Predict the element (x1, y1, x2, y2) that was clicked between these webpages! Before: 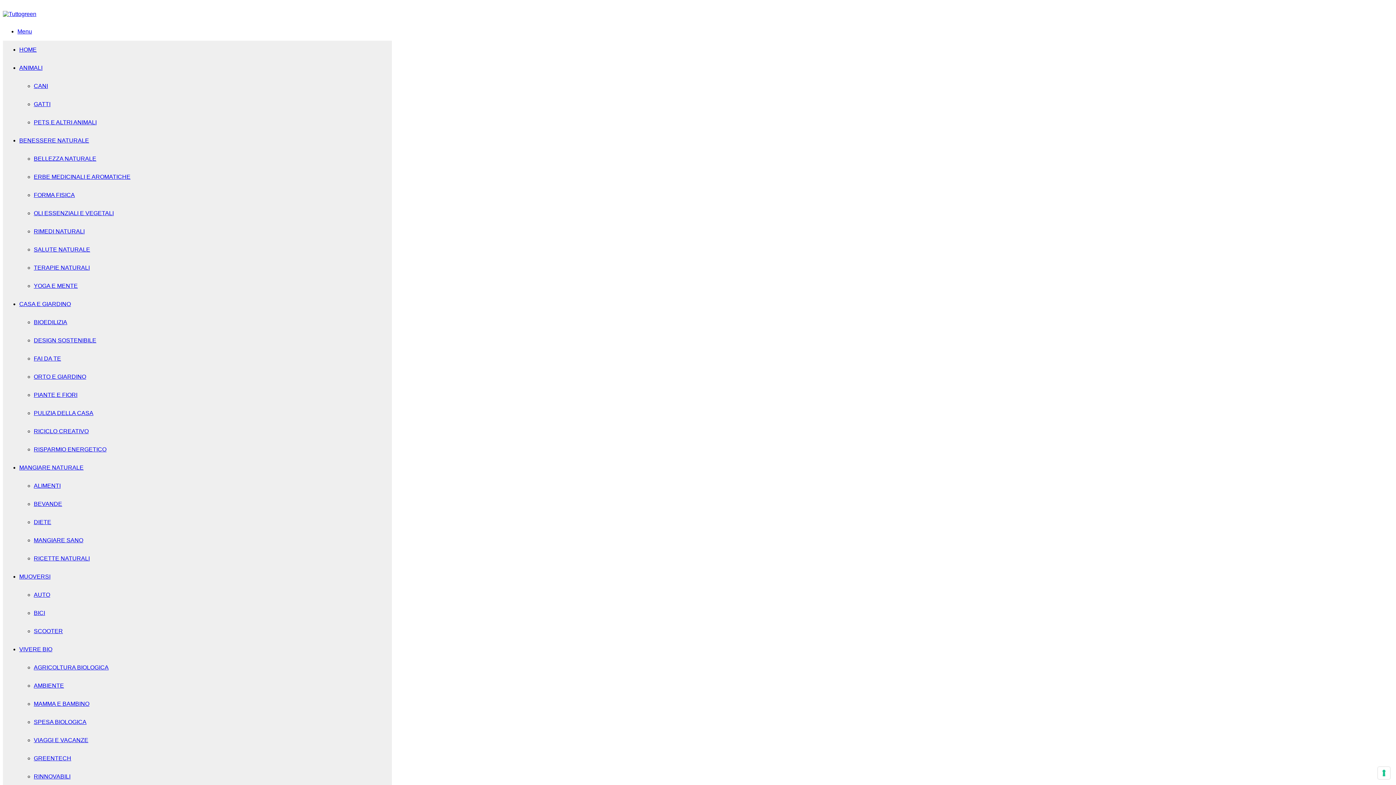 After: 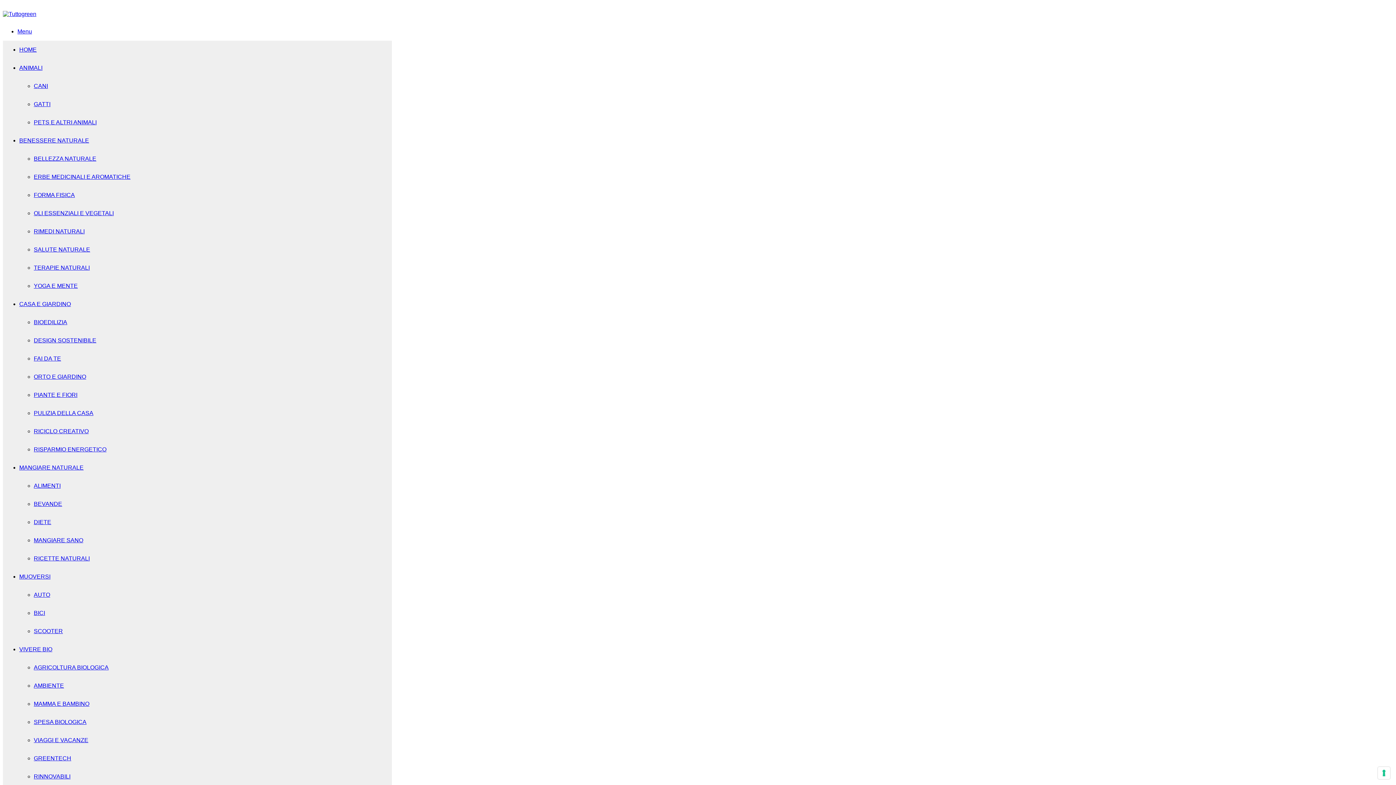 Action: bbox: (33, 719, 86, 725) label: SPESA BIOLOGICA